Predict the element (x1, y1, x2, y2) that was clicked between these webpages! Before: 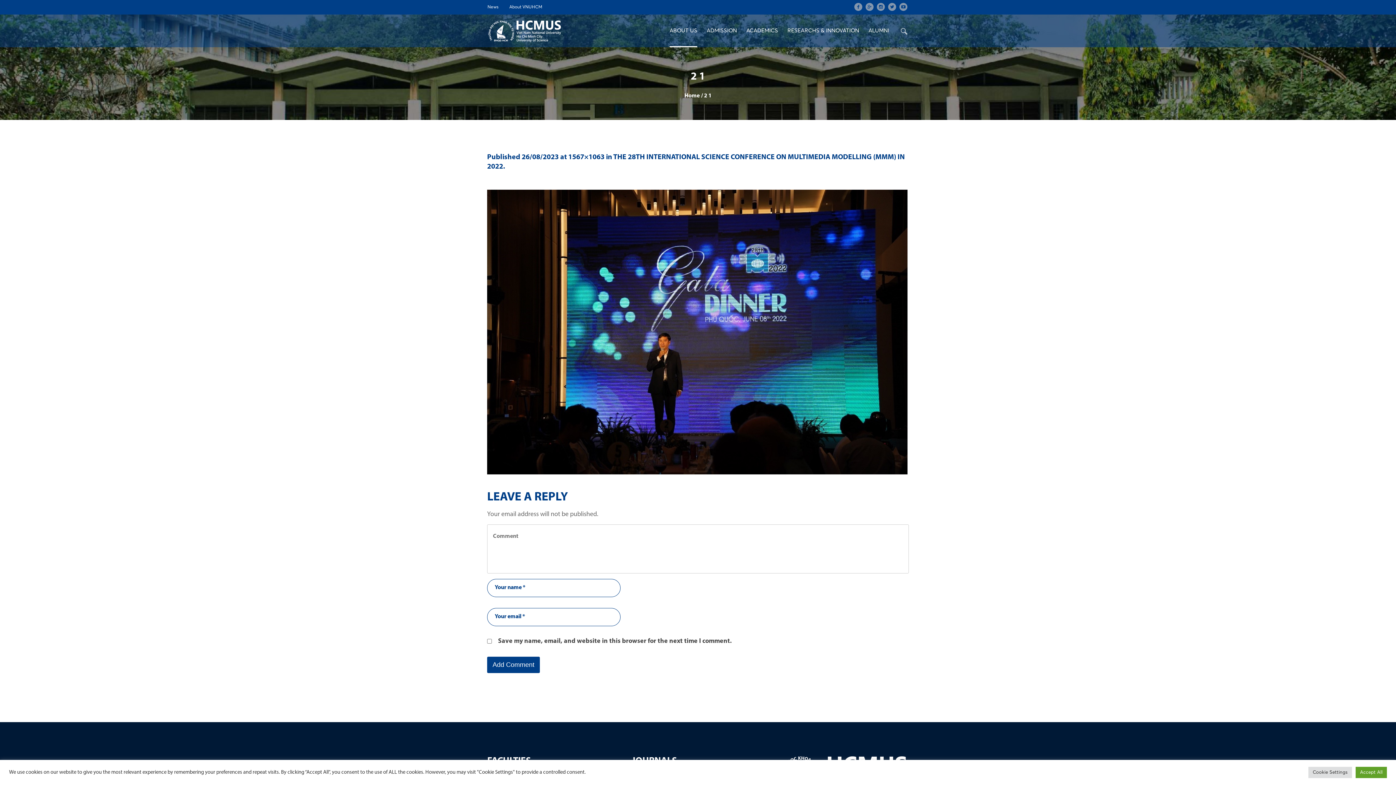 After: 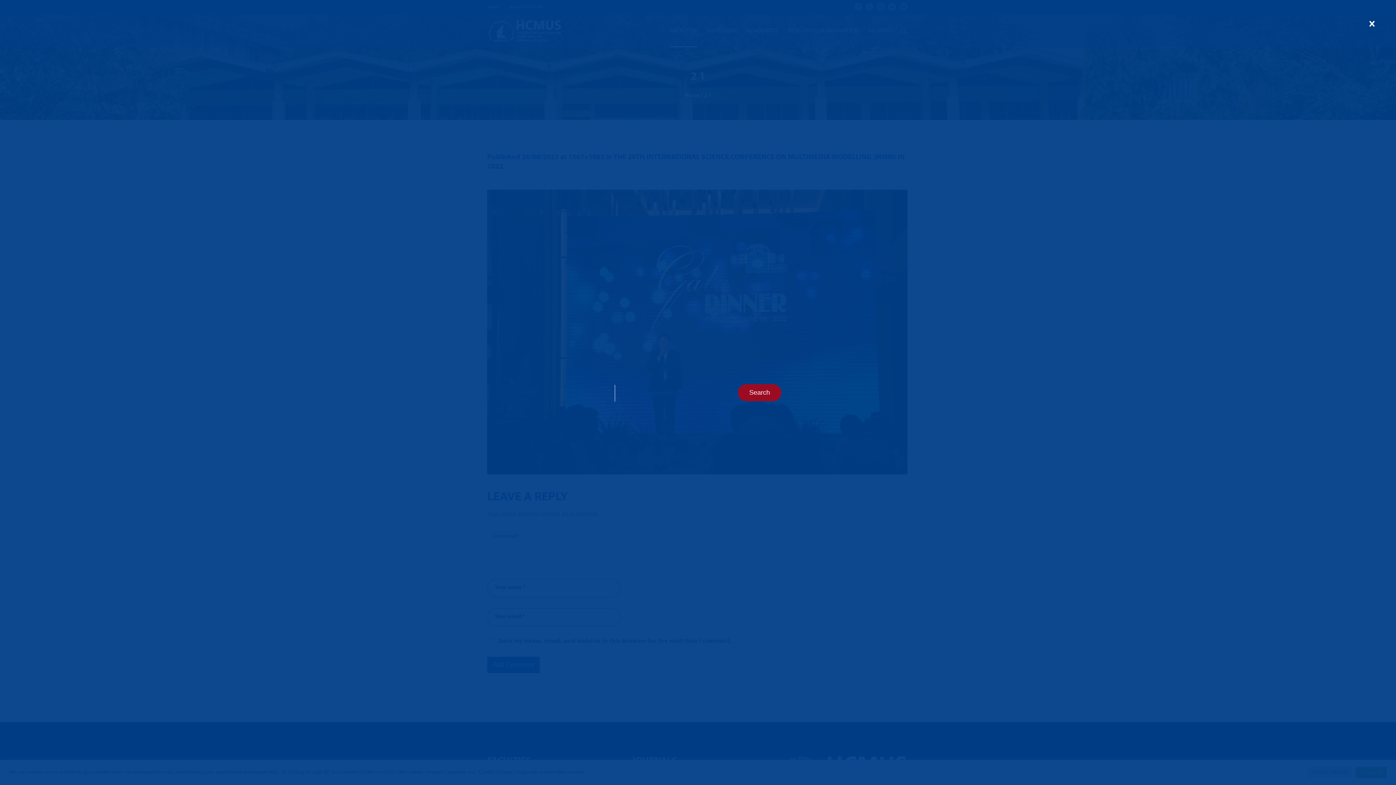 Action: bbox: (899, 26, 909, 35)